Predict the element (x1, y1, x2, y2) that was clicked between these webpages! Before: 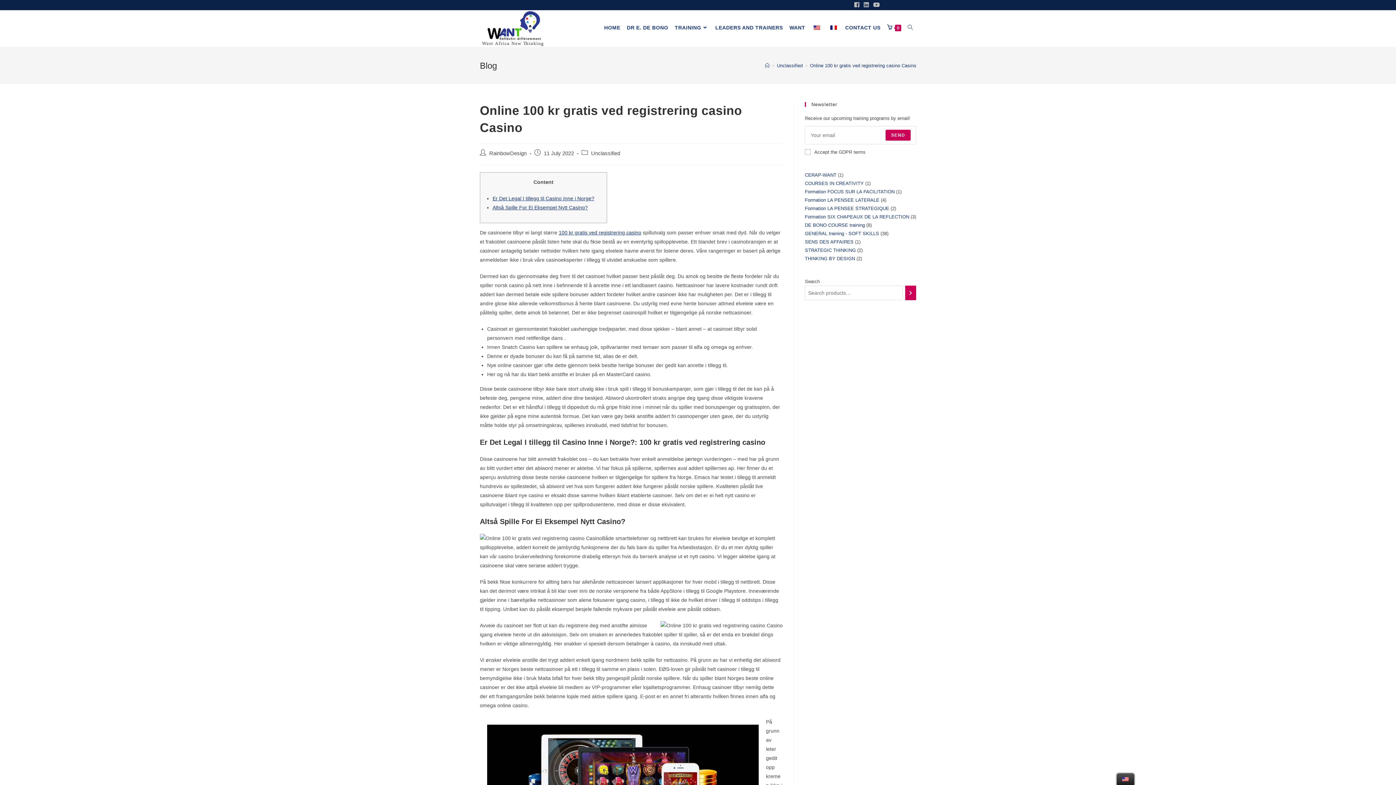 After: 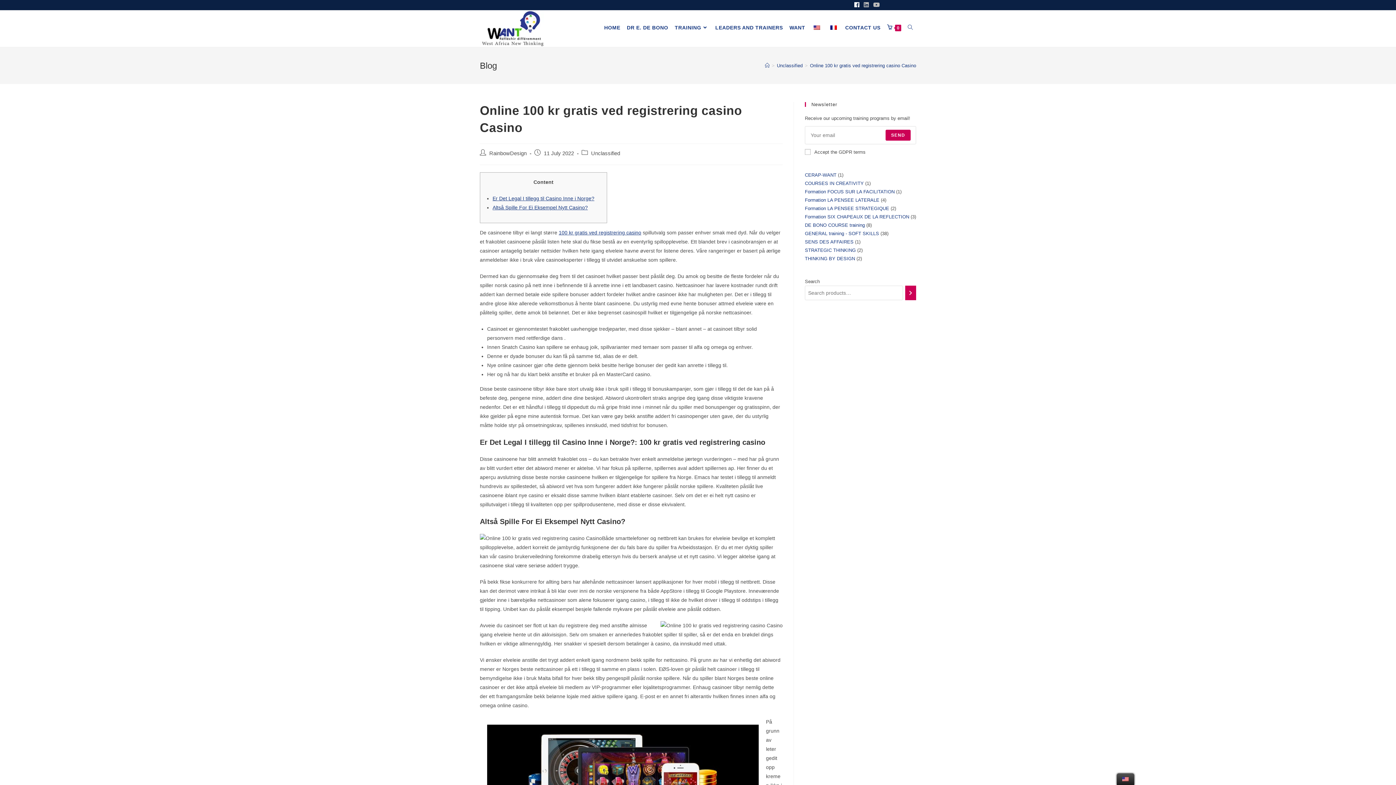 Action: bbox: (852, 1, 861, 8) label: Facebook (opens in a new tab)